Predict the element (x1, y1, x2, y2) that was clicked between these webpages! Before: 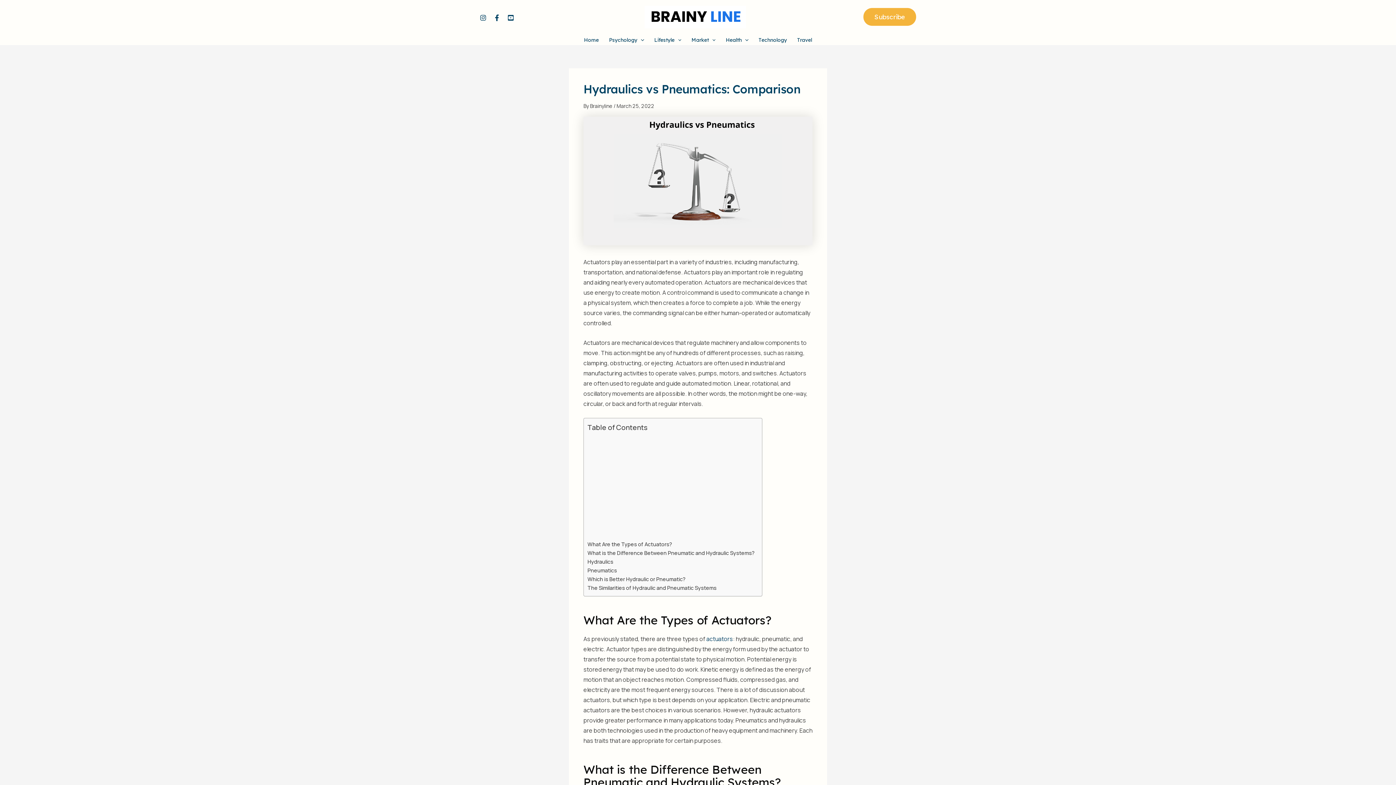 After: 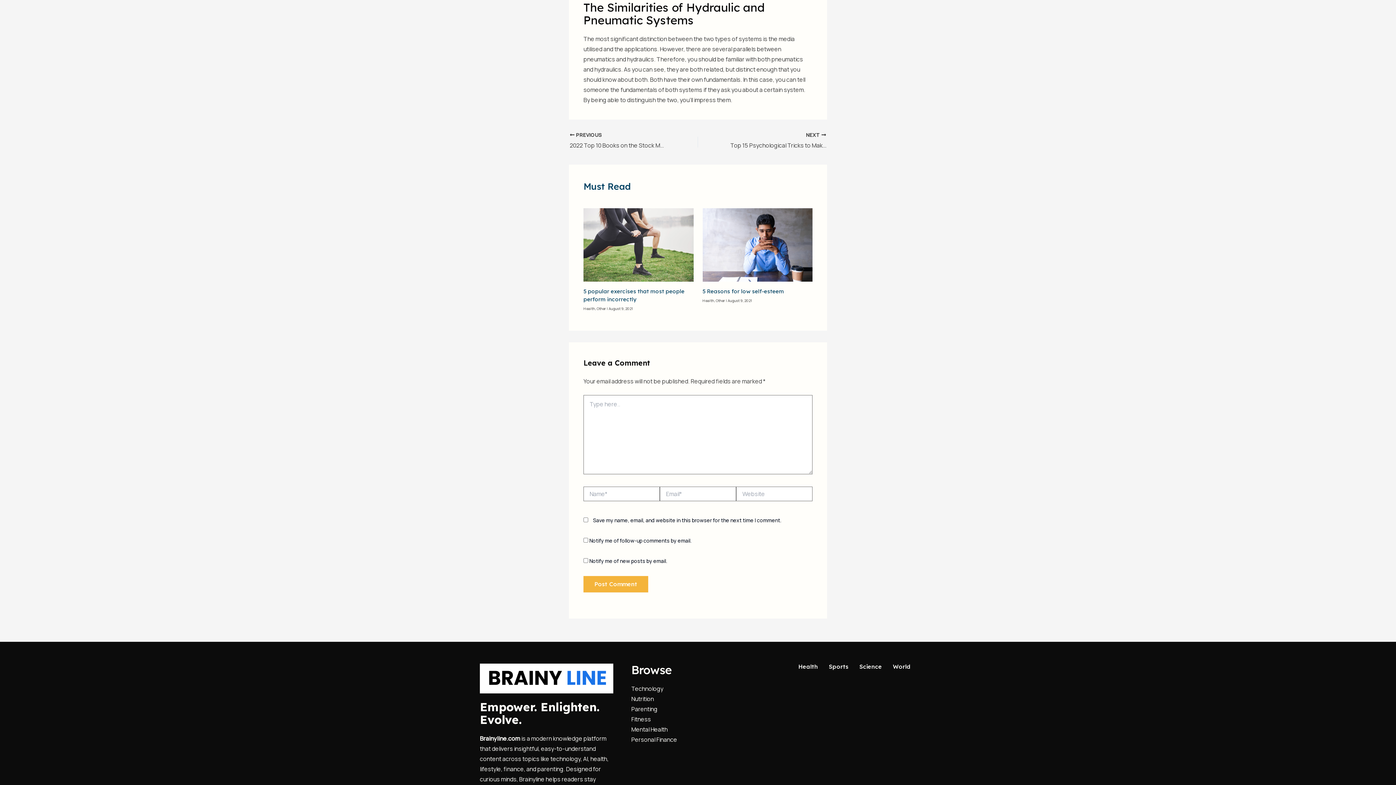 Action: label: The Similarities of Hydraulic and Pneumatic Systems bbox: (587, 584, 716, 592)